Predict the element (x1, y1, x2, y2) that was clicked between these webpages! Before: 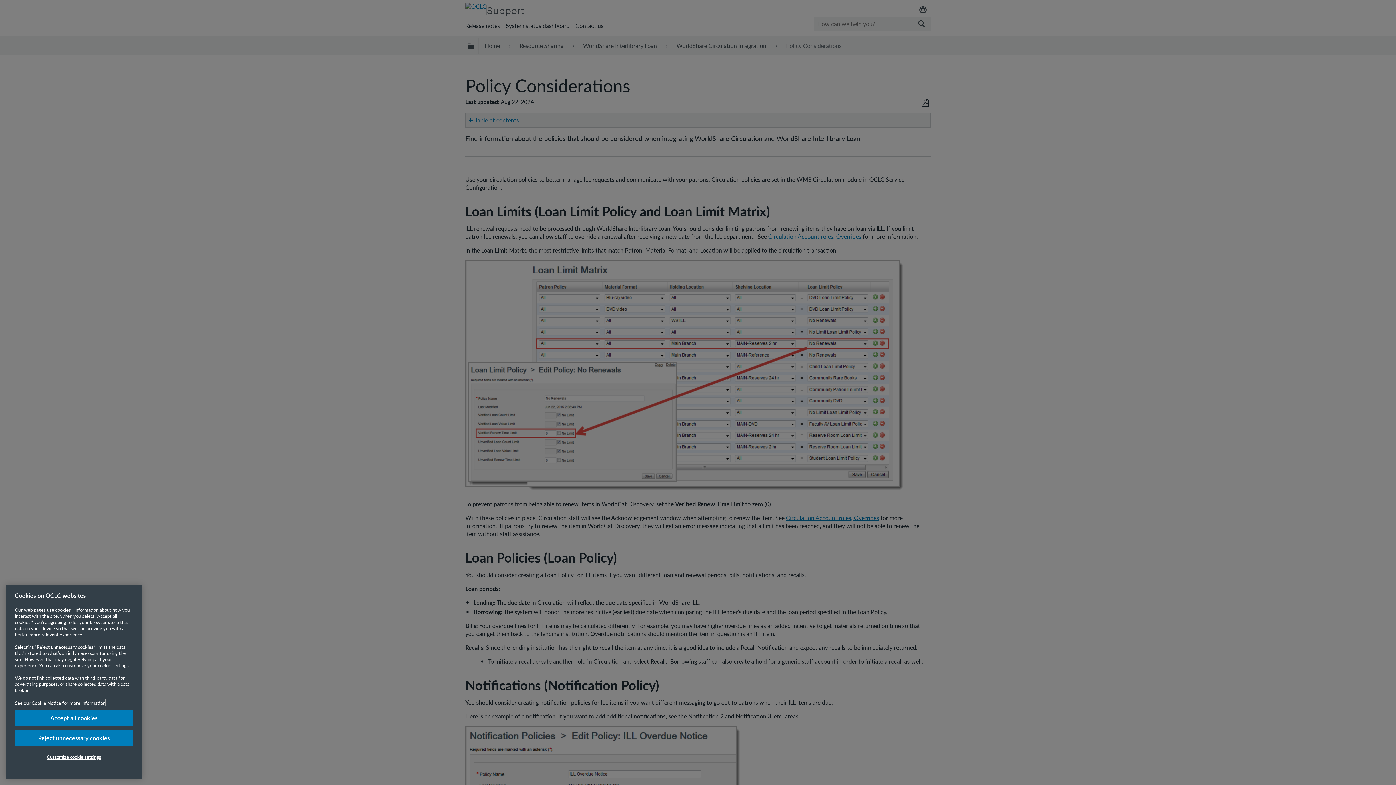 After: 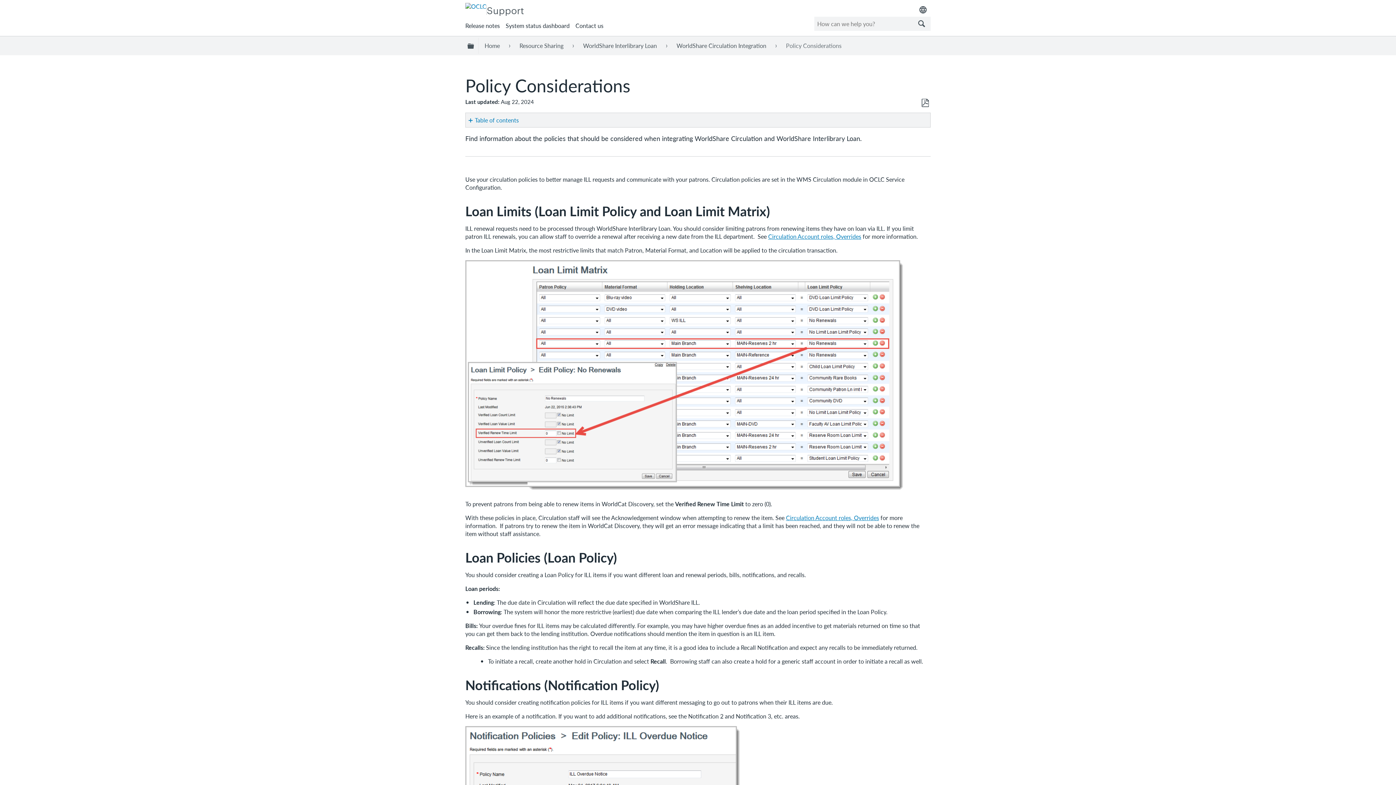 Action: bbox: (14, 711, 133, 727) label: Accept all cookies